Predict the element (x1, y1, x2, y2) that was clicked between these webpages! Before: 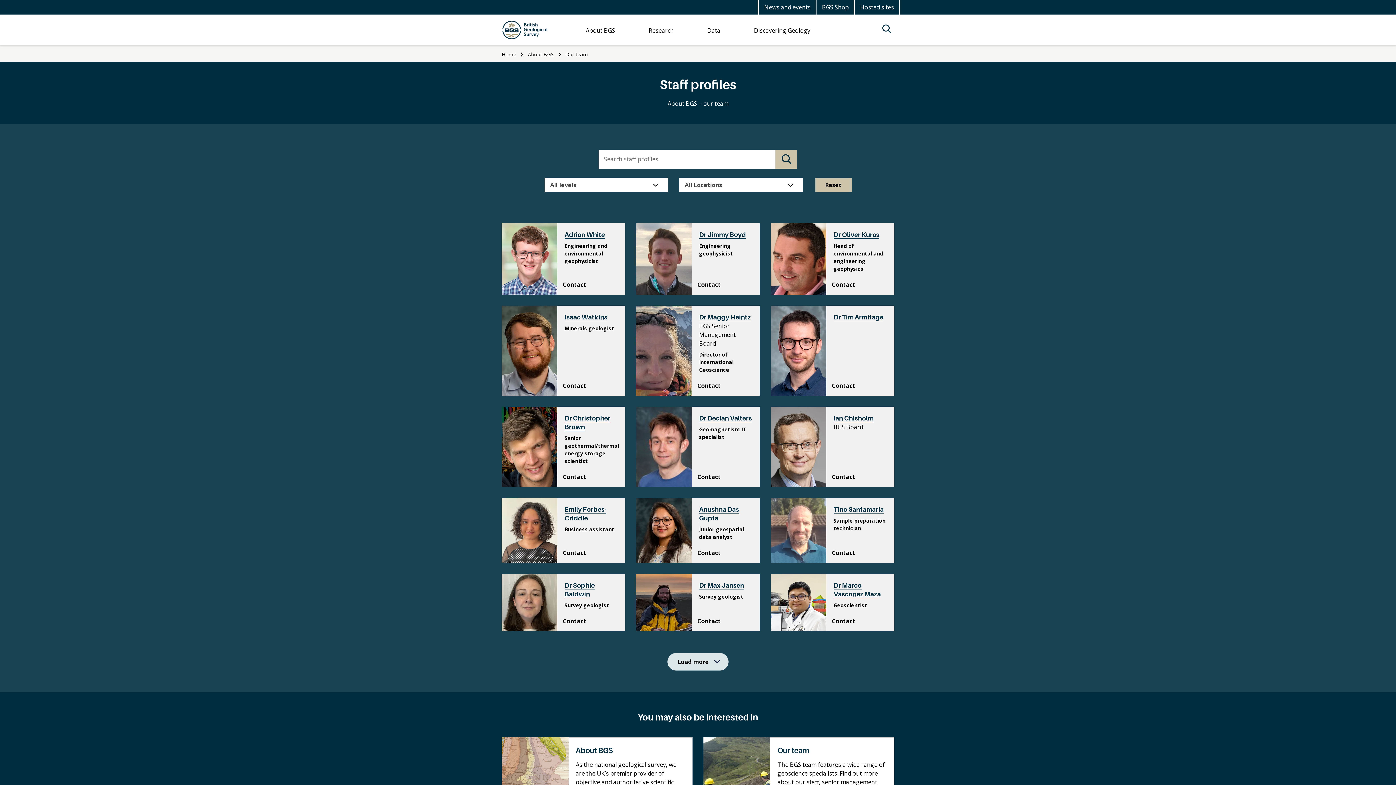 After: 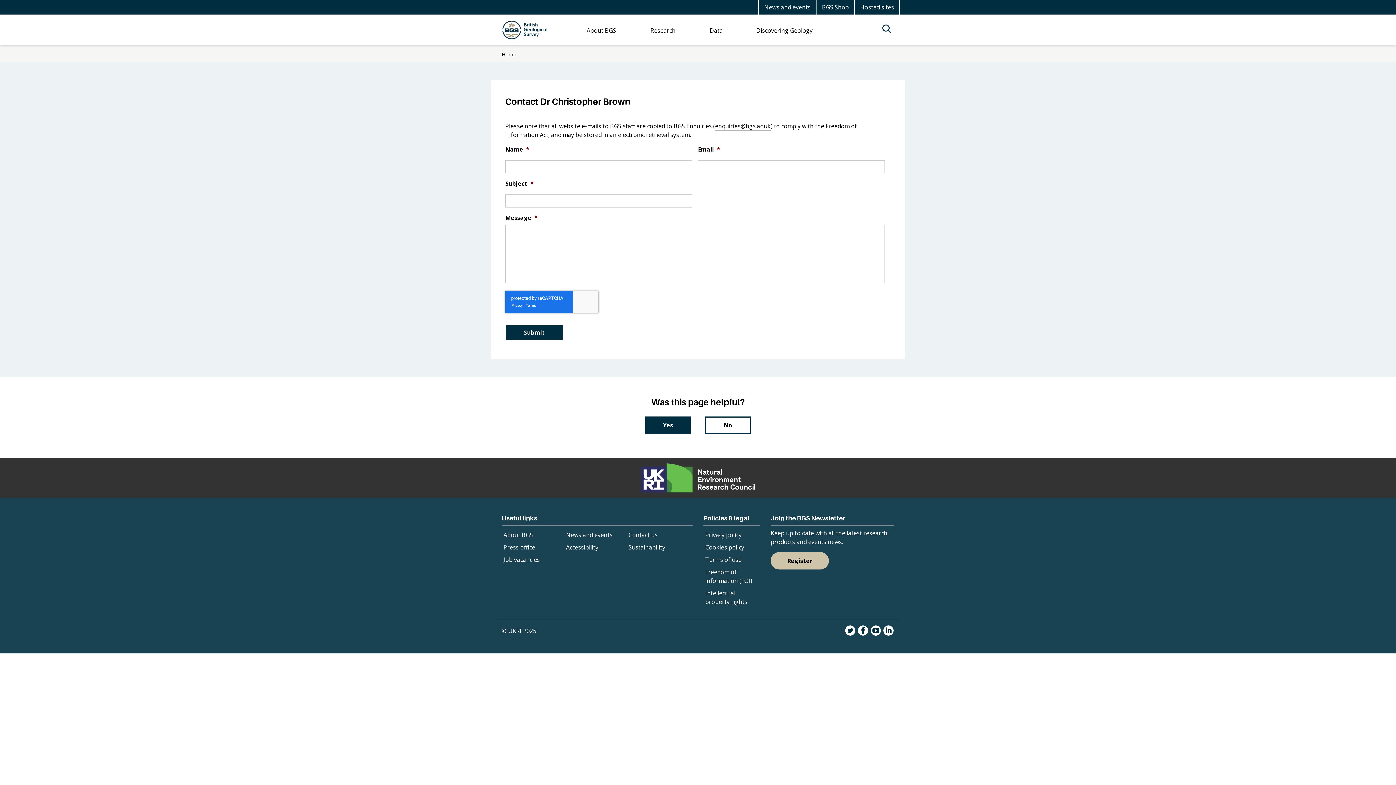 Action: bbox: (562, 472, 586, 481) label: Contact